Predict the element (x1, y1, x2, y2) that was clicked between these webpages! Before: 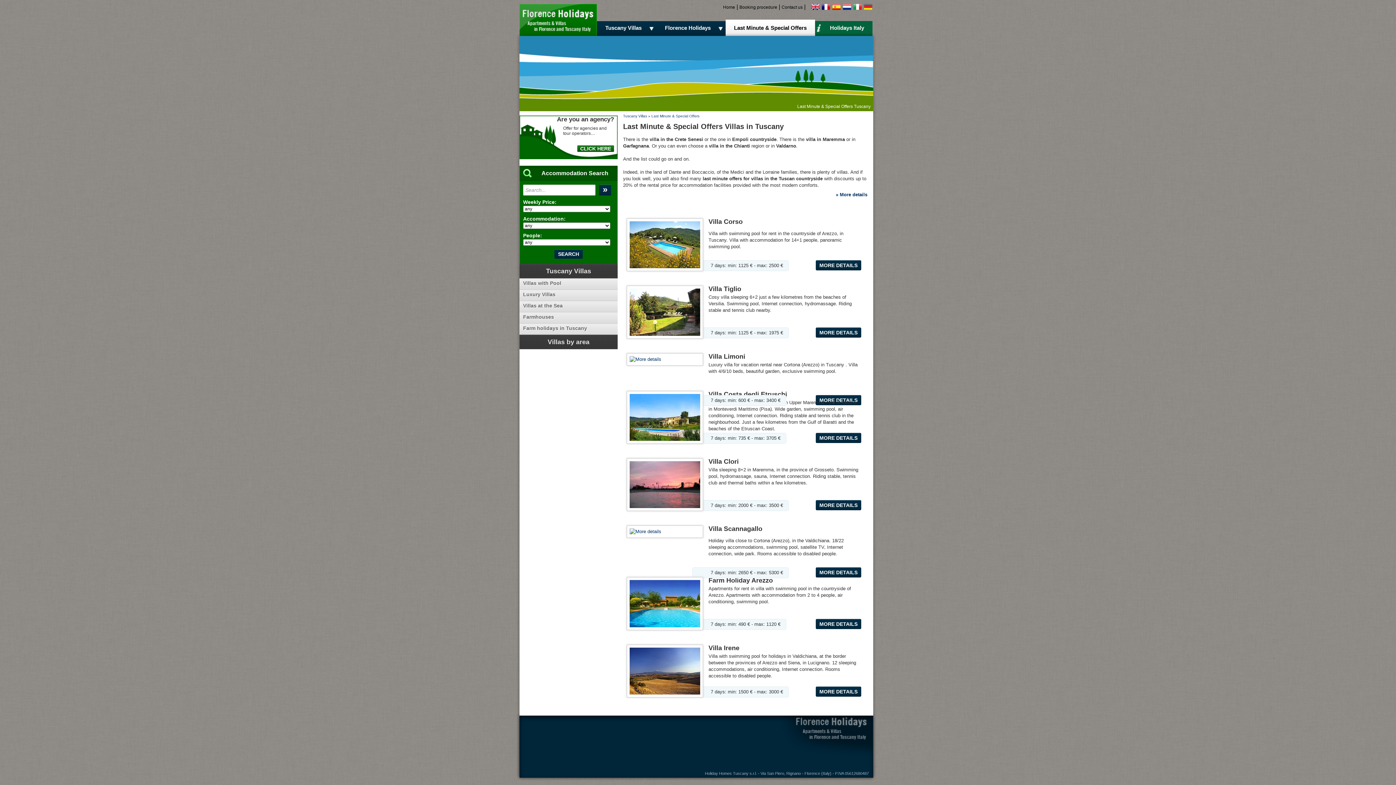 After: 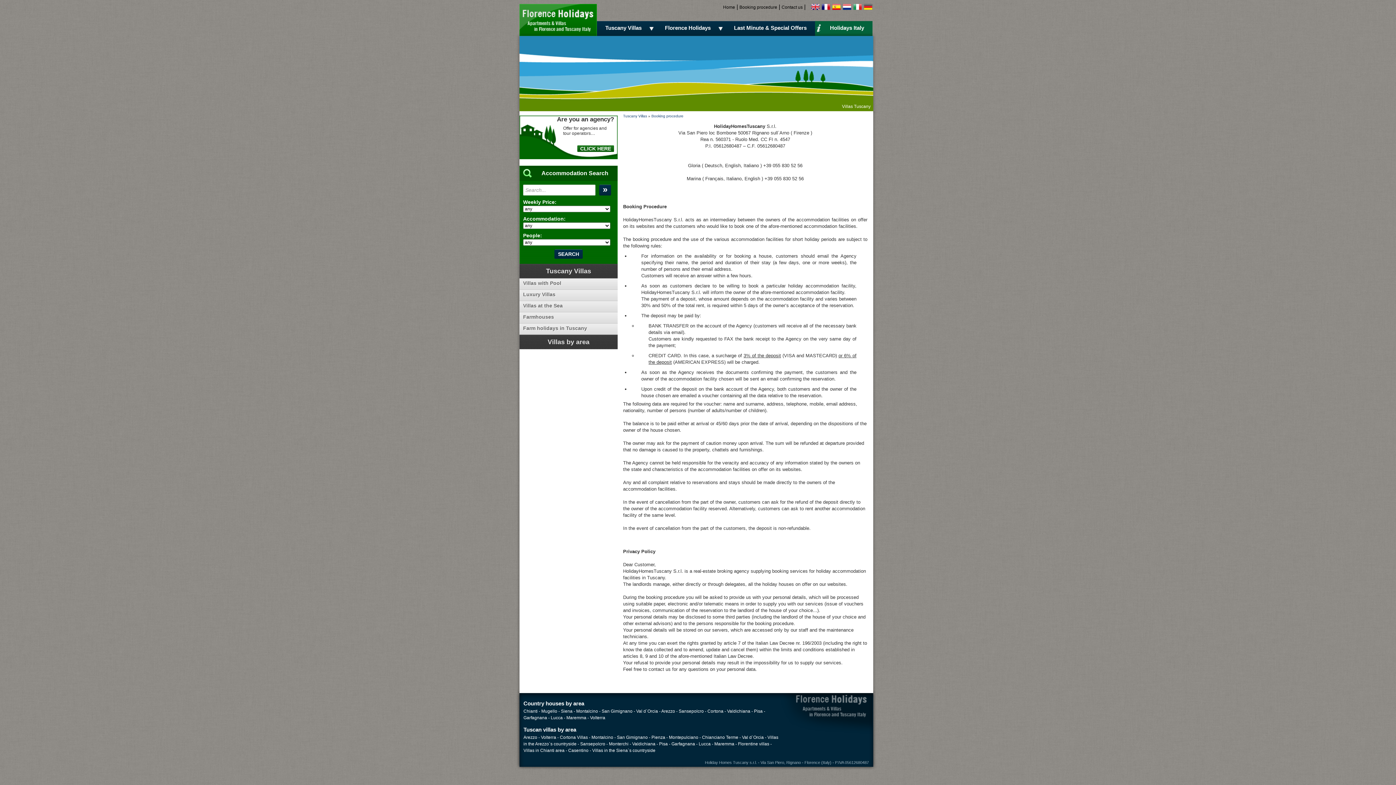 Action: label: Booking procedure bbox: (739, 4, 777, 9)